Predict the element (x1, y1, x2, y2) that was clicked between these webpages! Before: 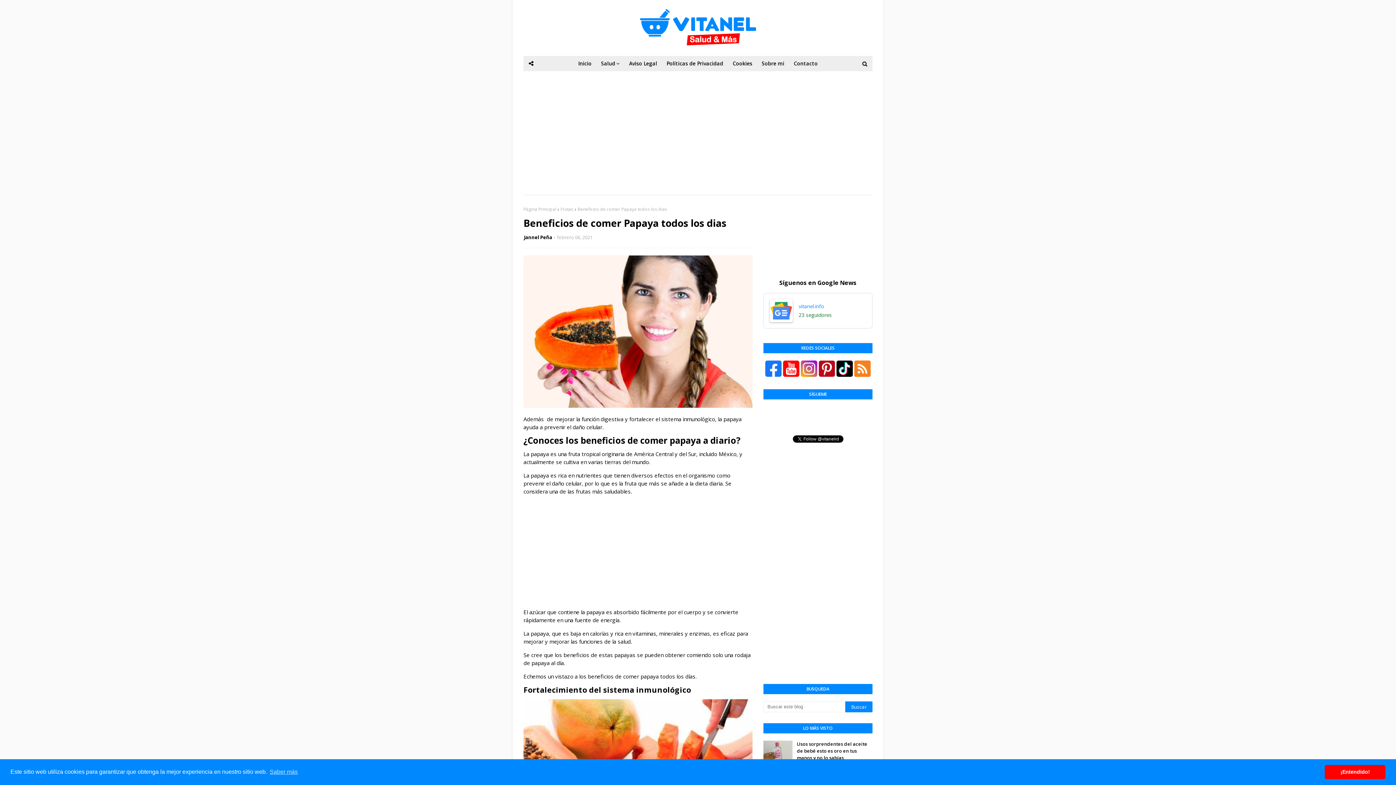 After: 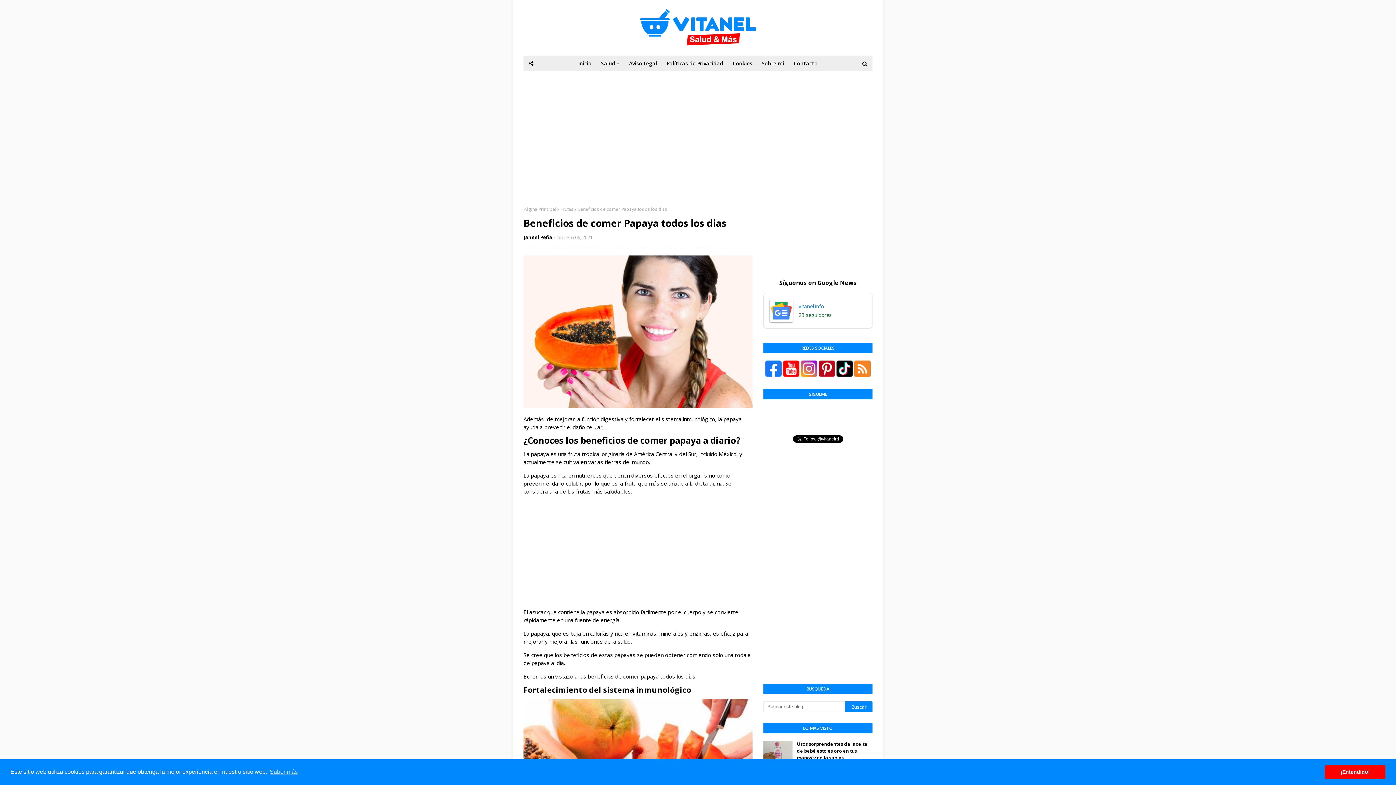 Action: bbox: (818, 371, 835, 378)